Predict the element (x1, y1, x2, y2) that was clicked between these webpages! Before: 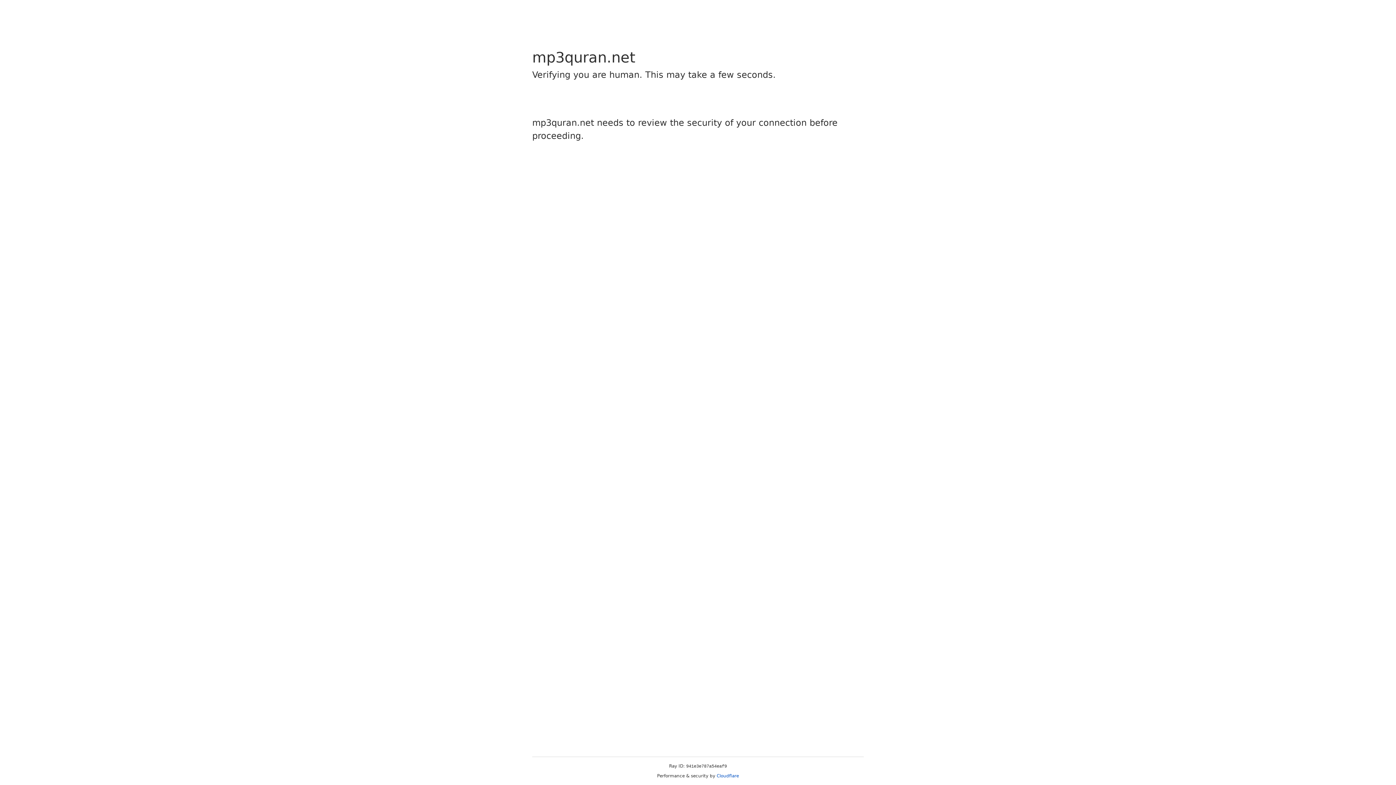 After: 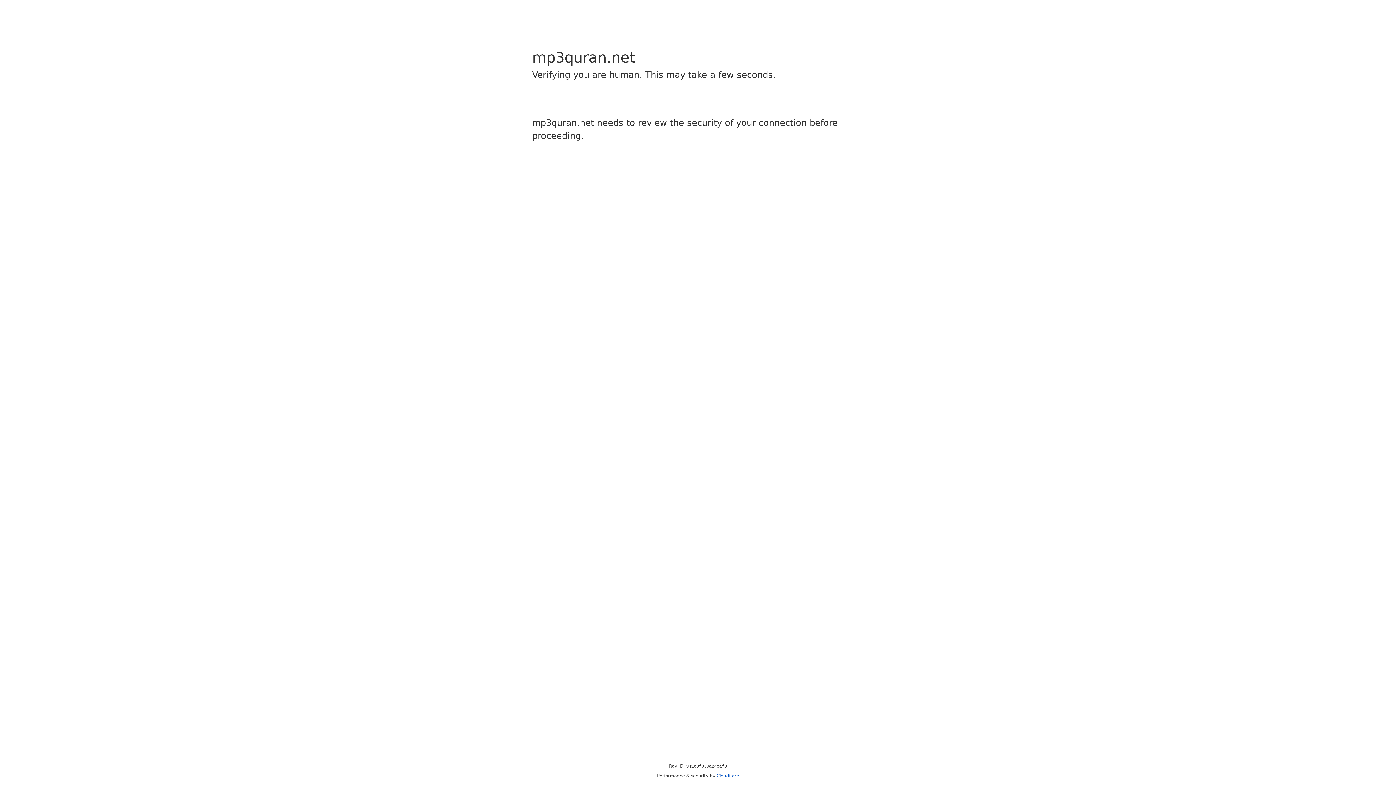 Action: label: Cloudflare bbox: (716, 773, 739, 778)